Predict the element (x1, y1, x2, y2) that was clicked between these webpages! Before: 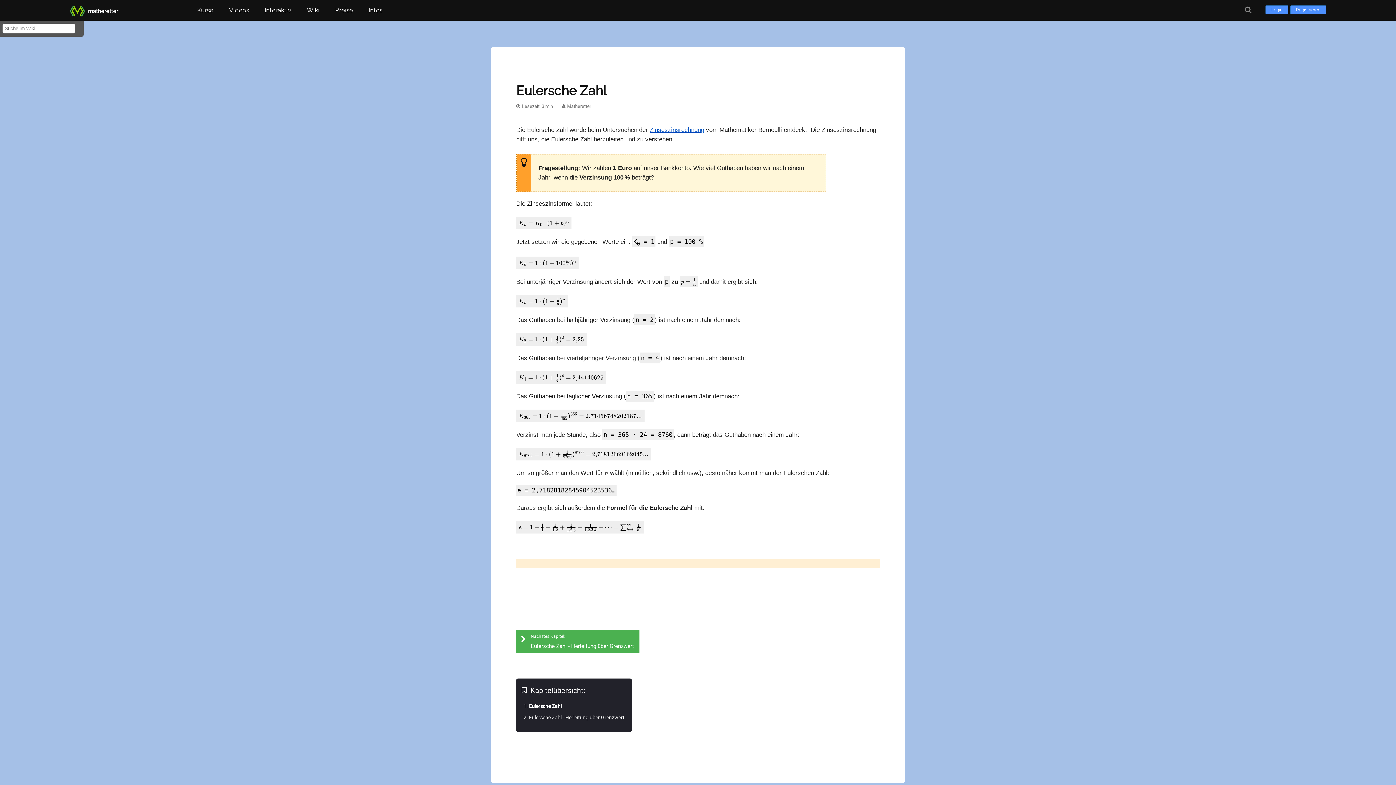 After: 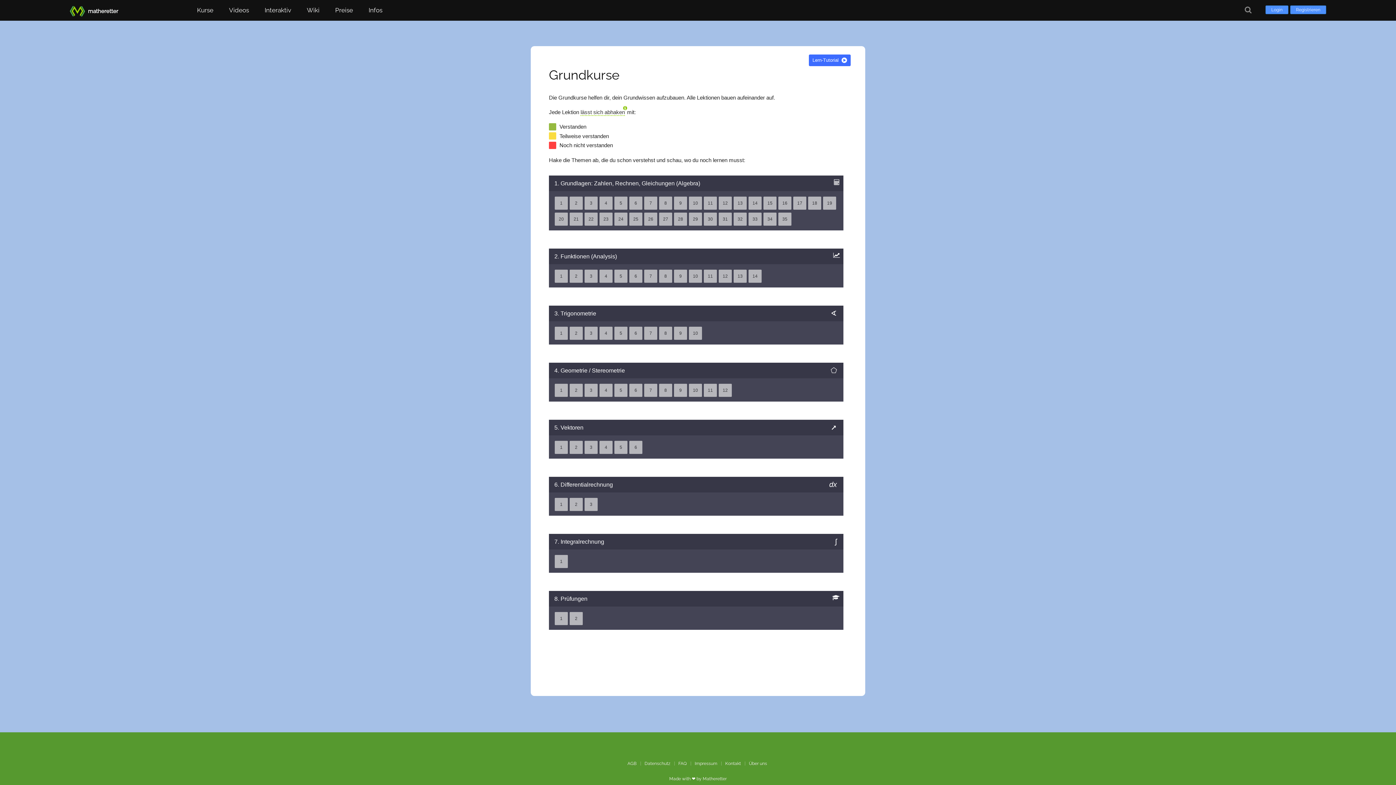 Action: bbox: (189, 0, 220, 20) label: Kurse